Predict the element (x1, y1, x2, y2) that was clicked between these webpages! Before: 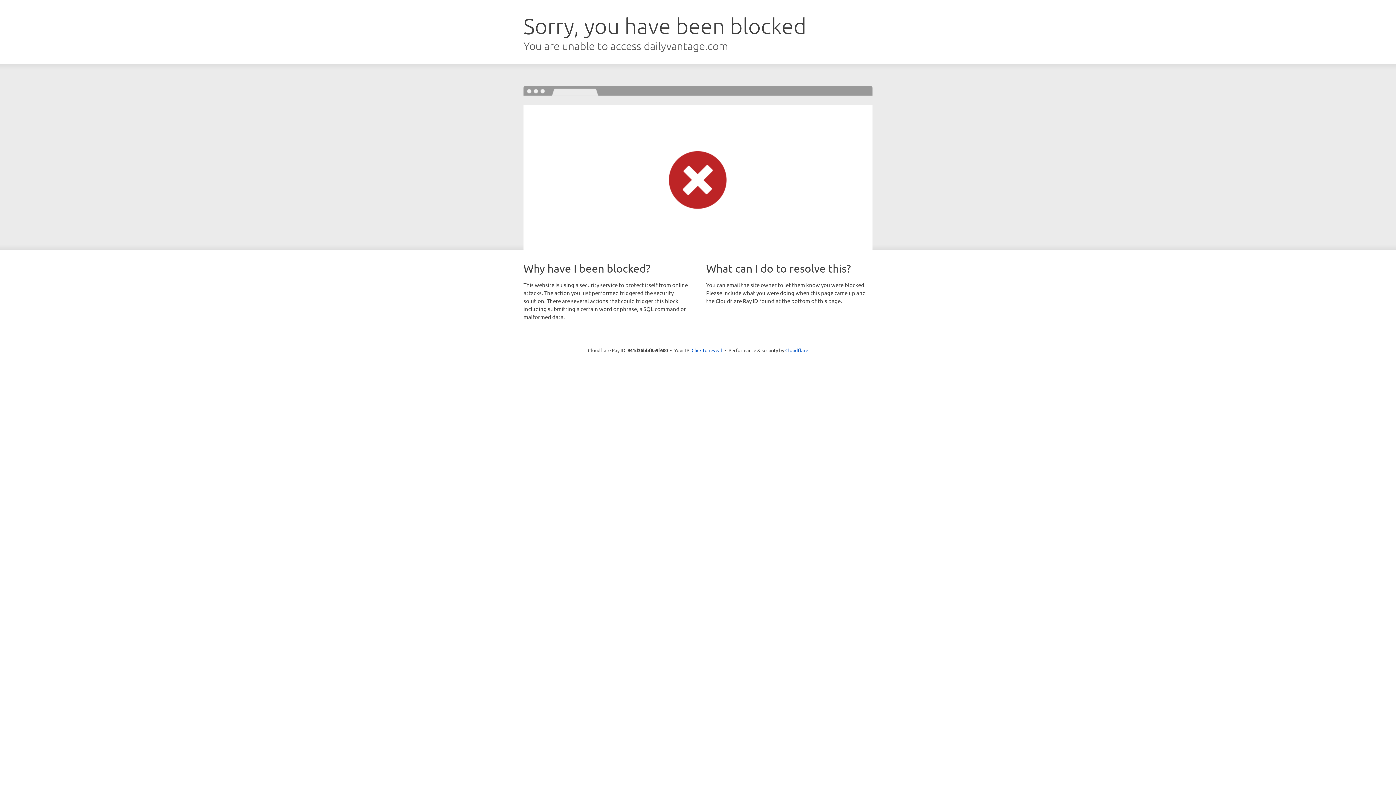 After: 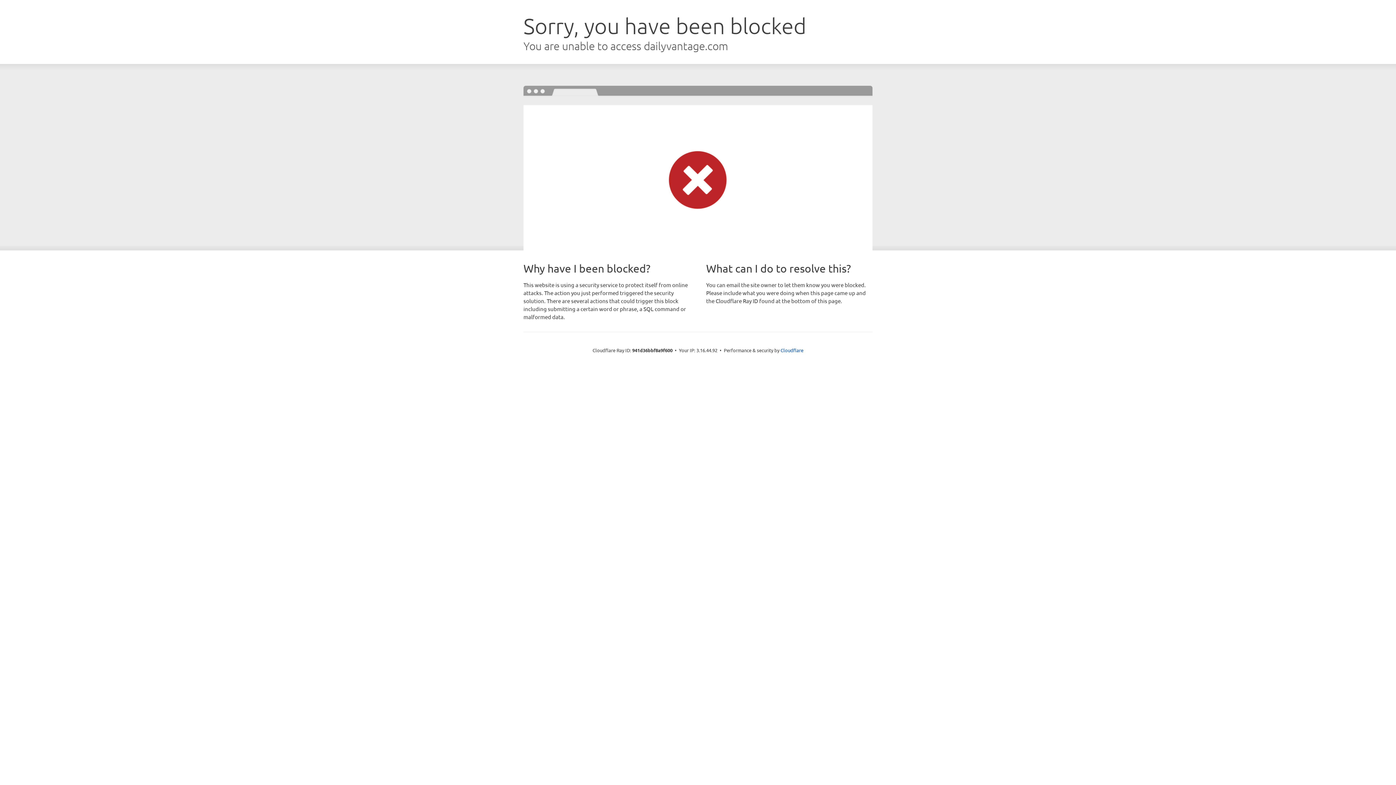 Action: bbox: (691, 346, 722, 353) label: Click to reveal